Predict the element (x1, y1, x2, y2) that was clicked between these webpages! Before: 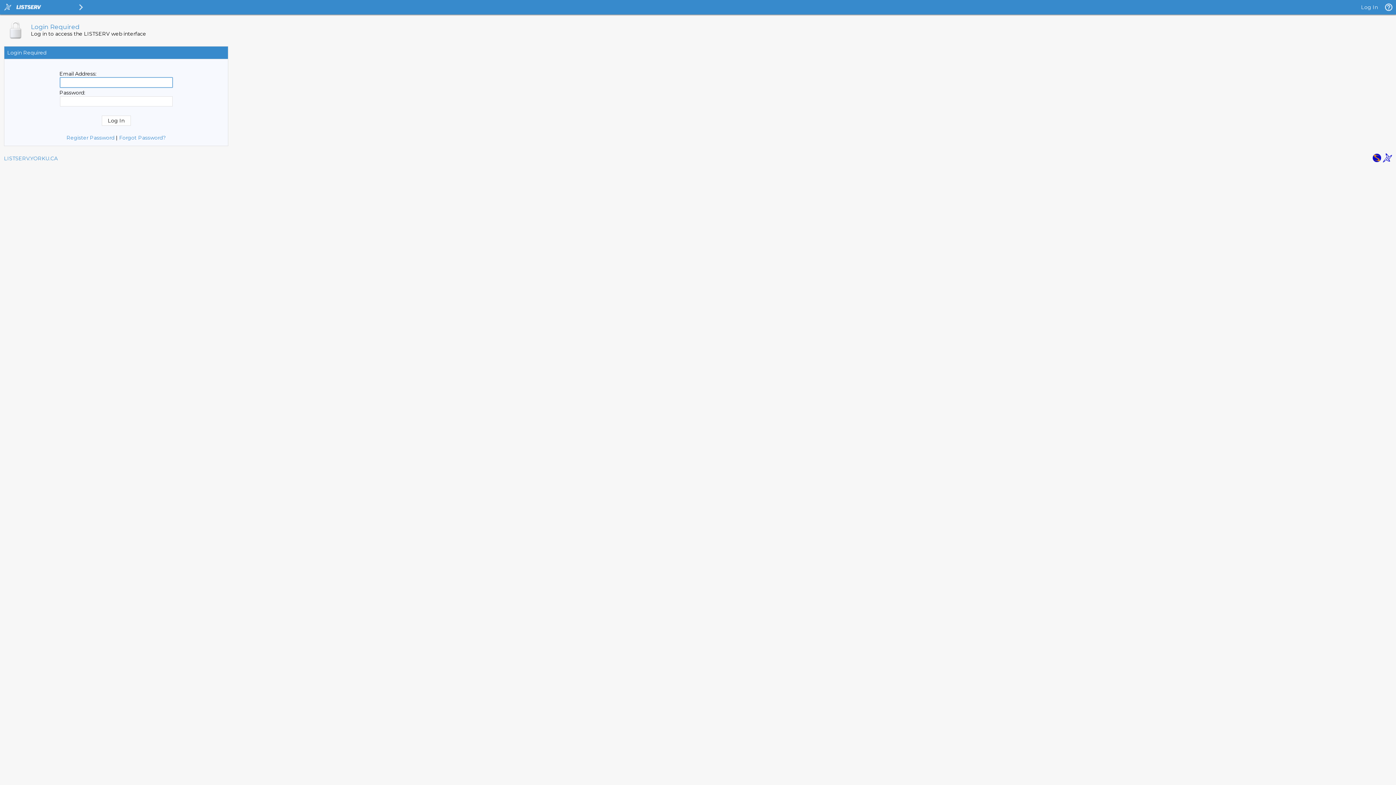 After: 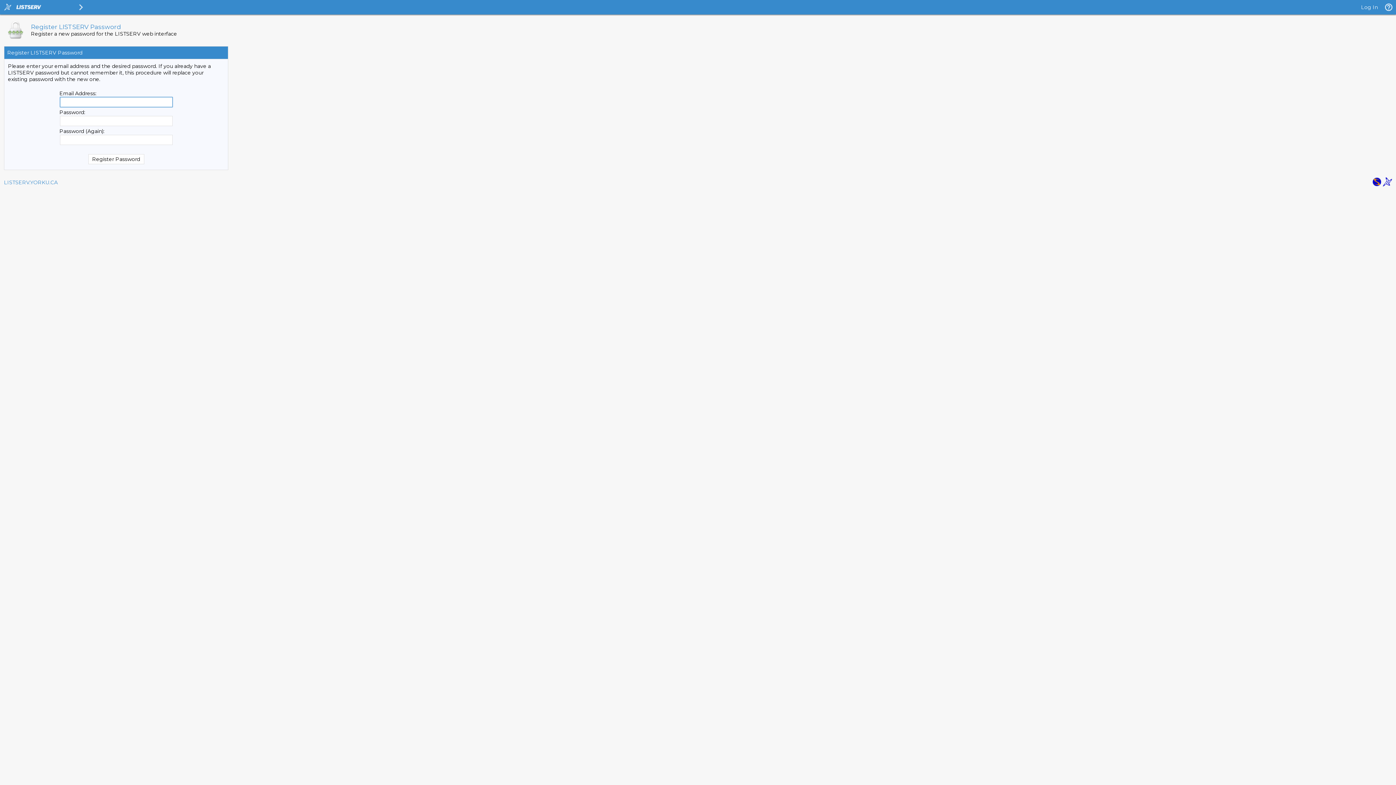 Action: label: Register Password bbox: (66, 134, 114, 141)